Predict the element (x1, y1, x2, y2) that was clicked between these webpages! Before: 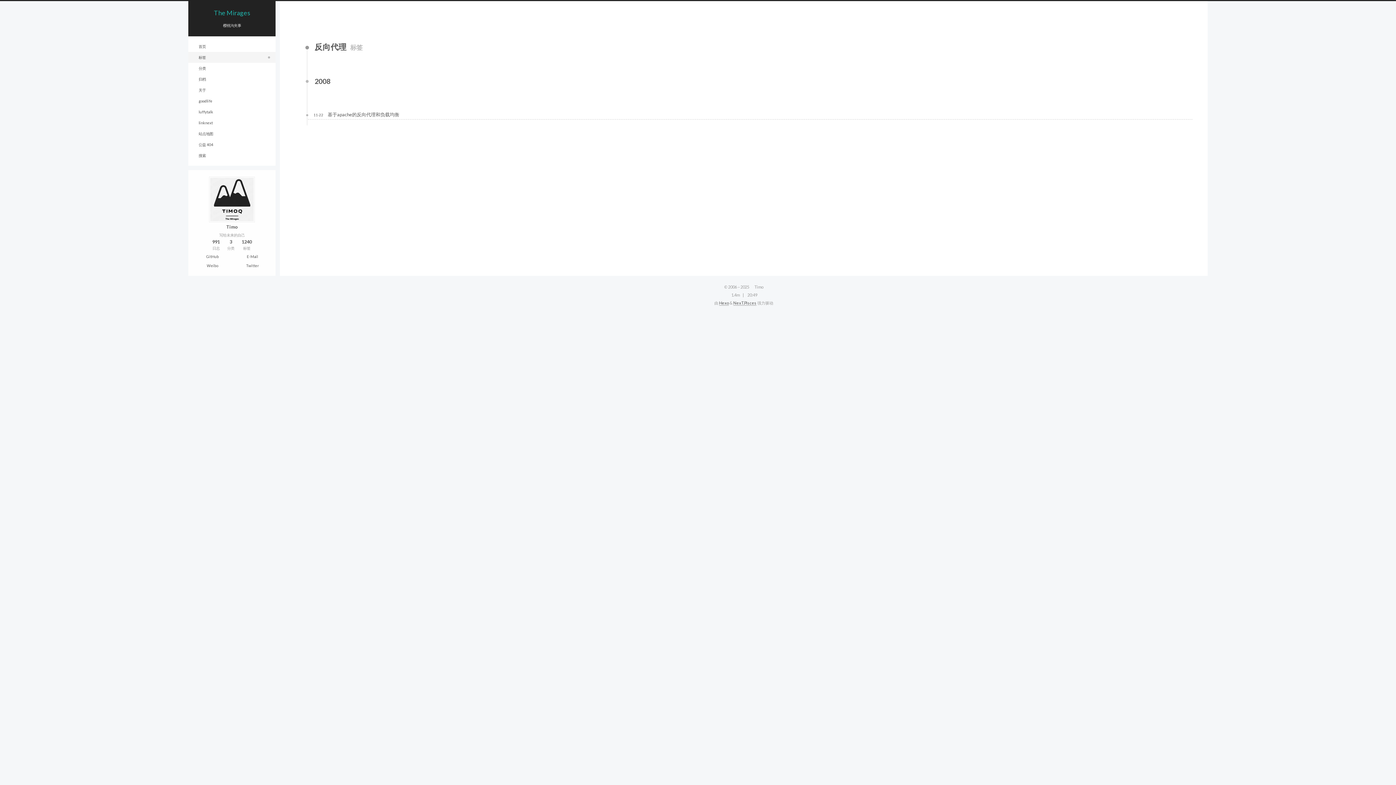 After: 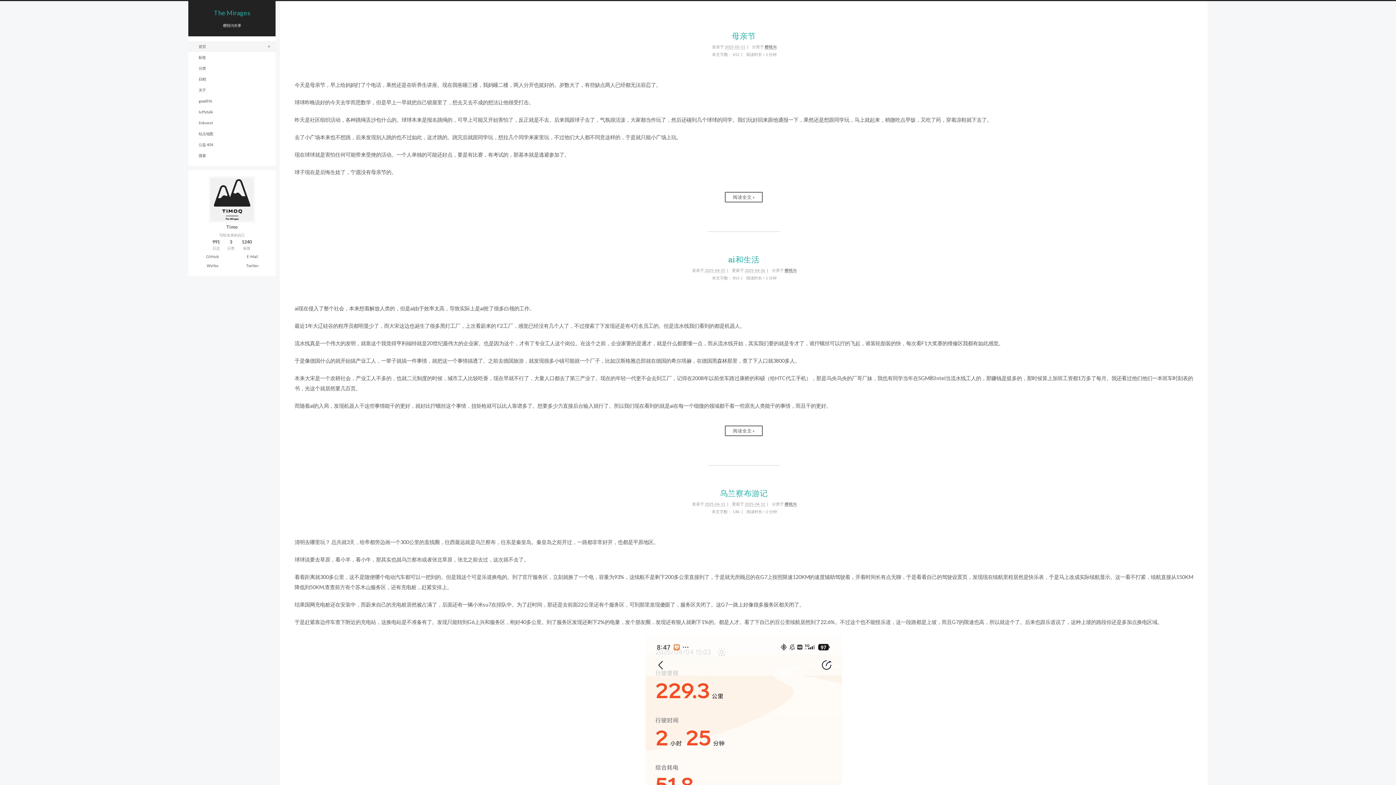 Action: label: The Mirages bbox: (213, 8, 250, 17)